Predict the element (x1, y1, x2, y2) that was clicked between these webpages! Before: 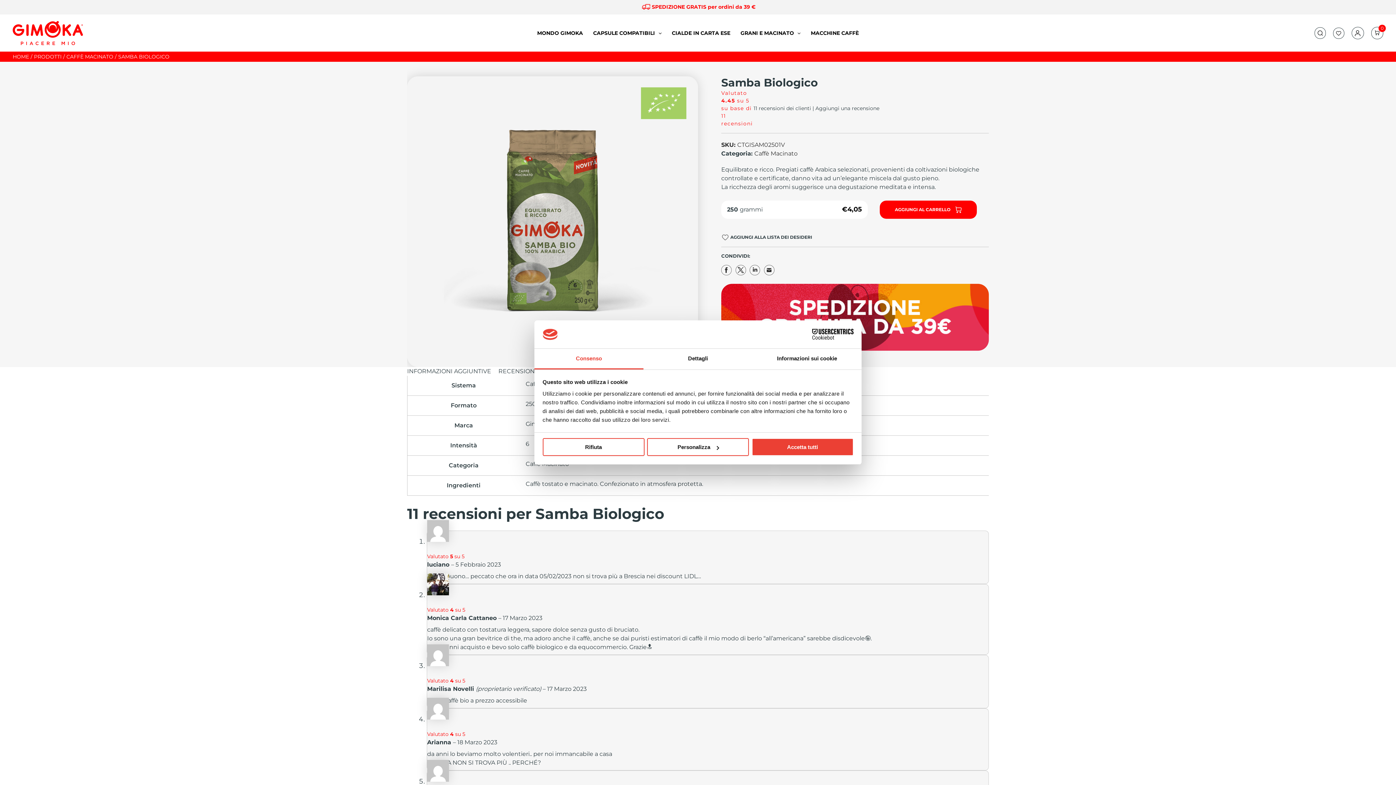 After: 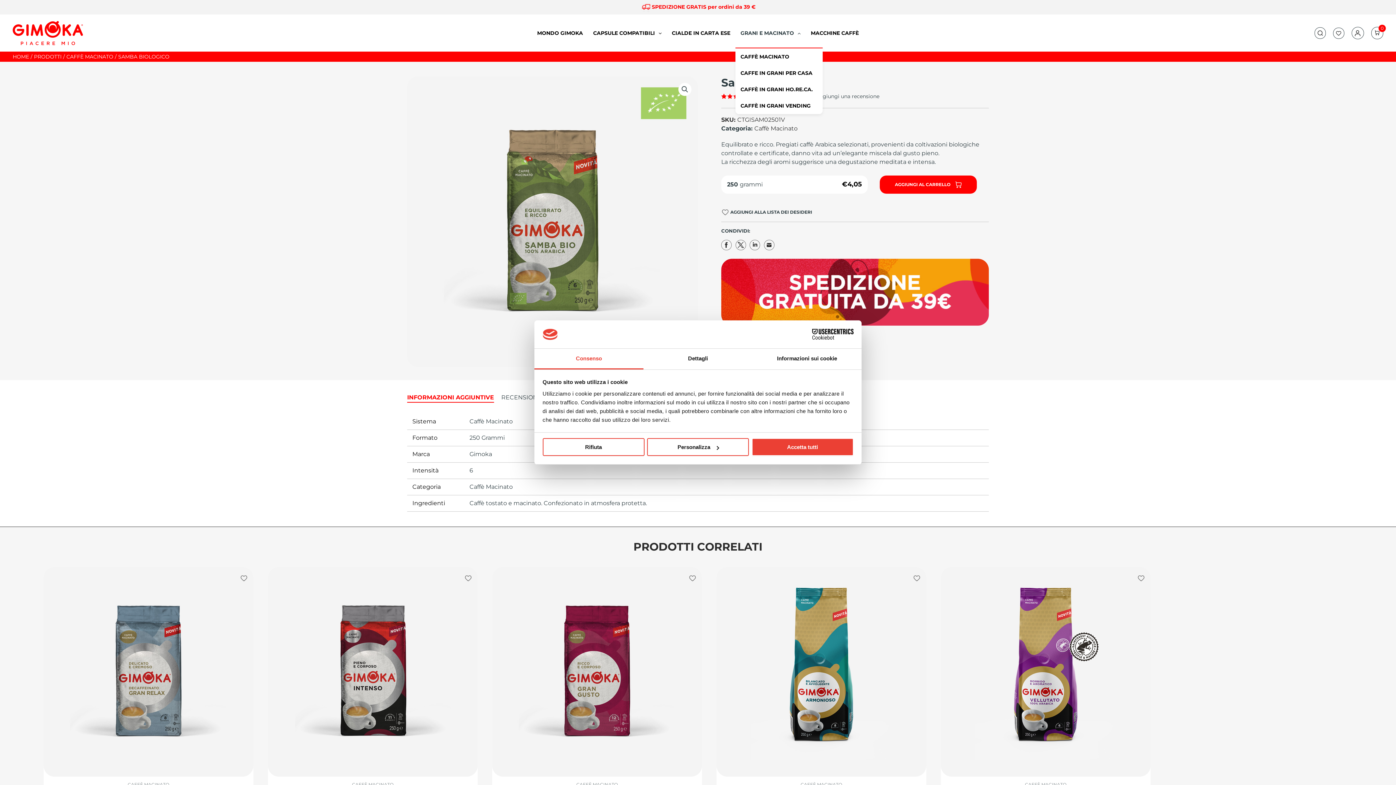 Action: bbox: (735, 18, 805, 47) label: GRANI E MACINATO